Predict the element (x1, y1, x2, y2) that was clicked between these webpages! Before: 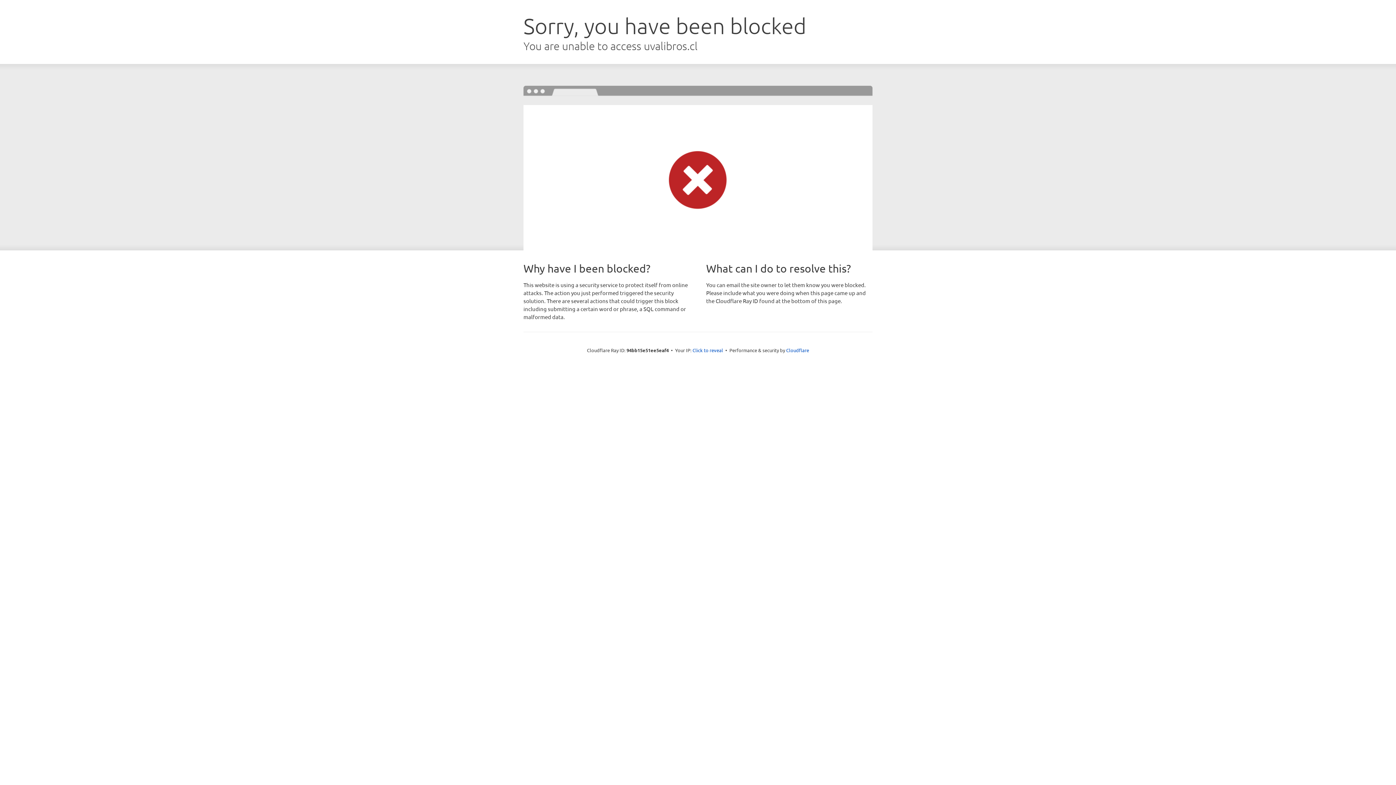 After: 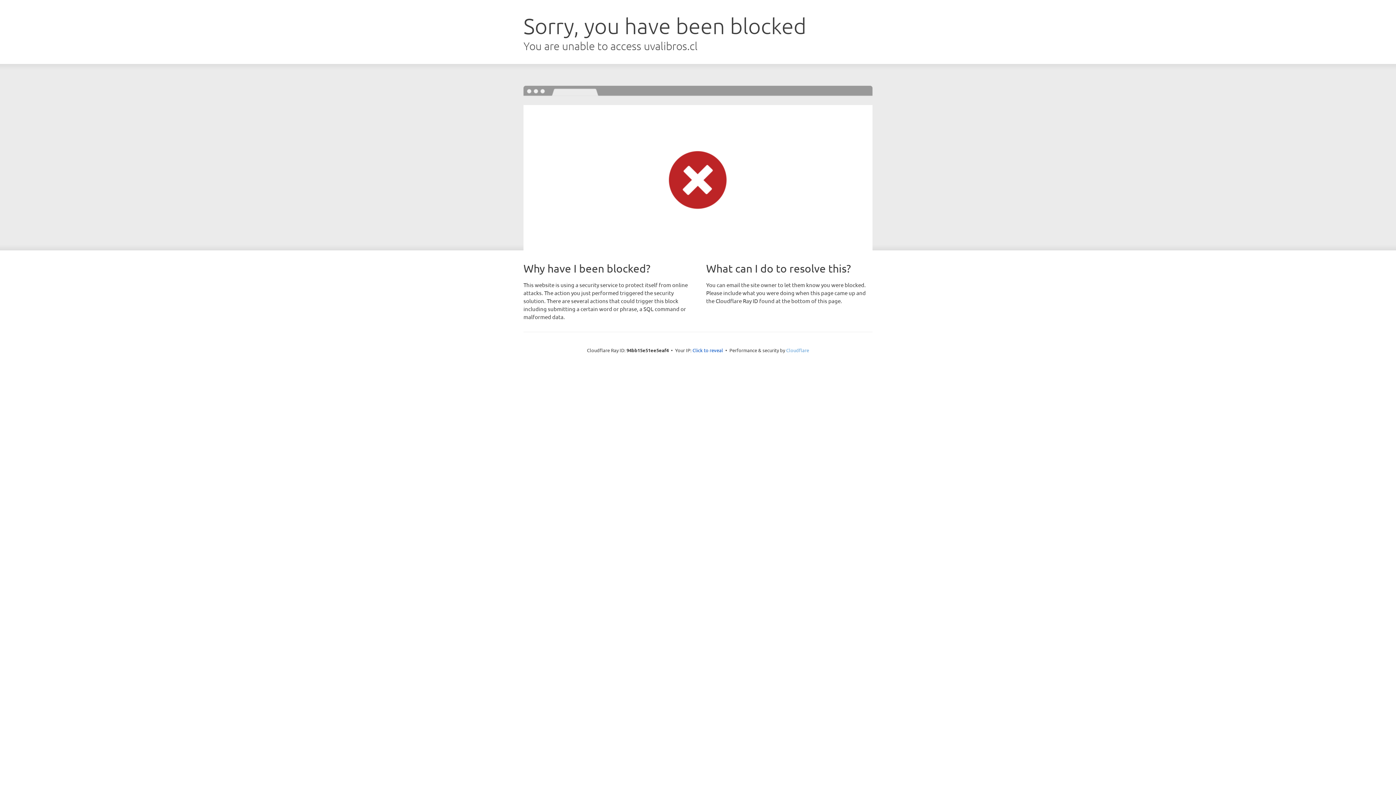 Action: bbox: (786, 347, 809, 353) label: Cloudflare